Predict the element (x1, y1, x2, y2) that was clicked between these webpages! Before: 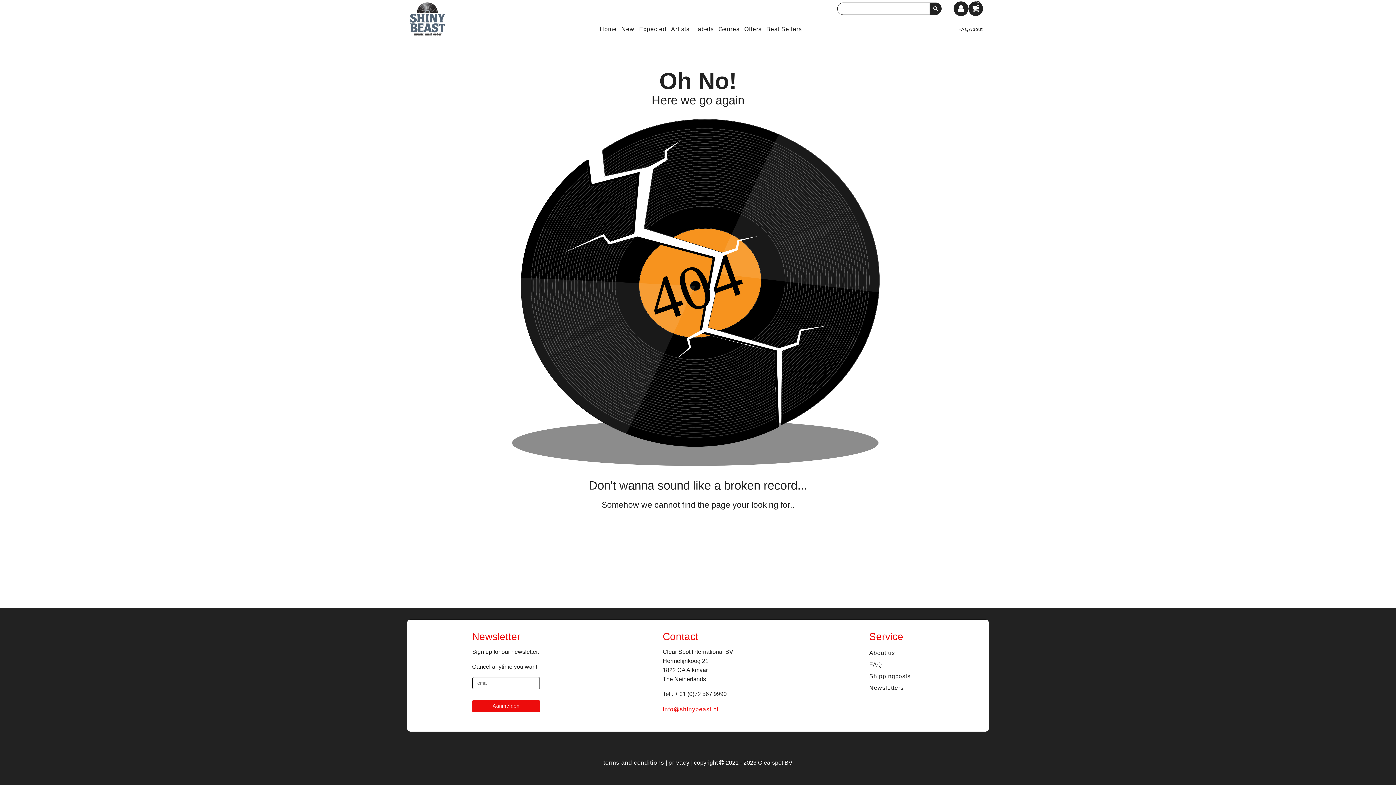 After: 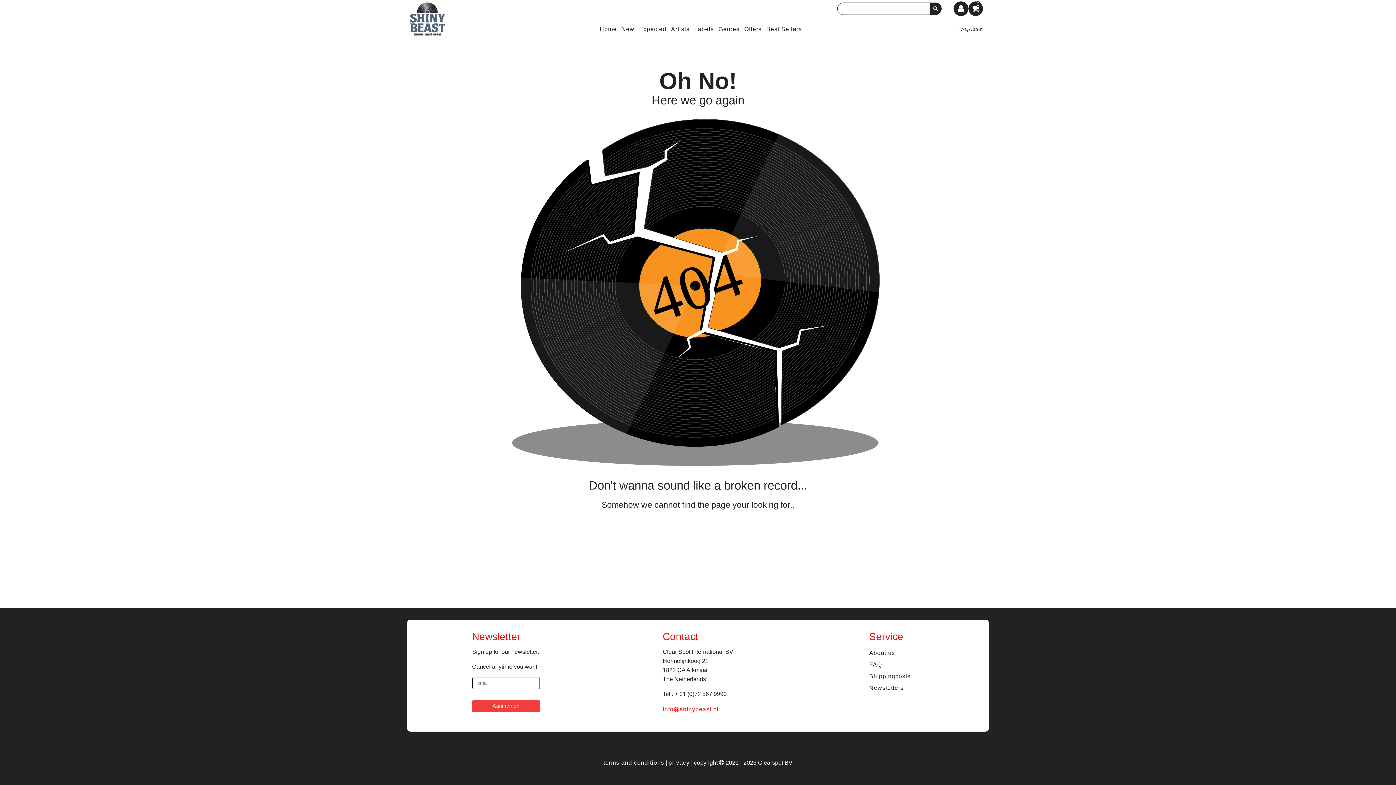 Action: label: Aanmelden bbox: (472, 700, 540, 712)